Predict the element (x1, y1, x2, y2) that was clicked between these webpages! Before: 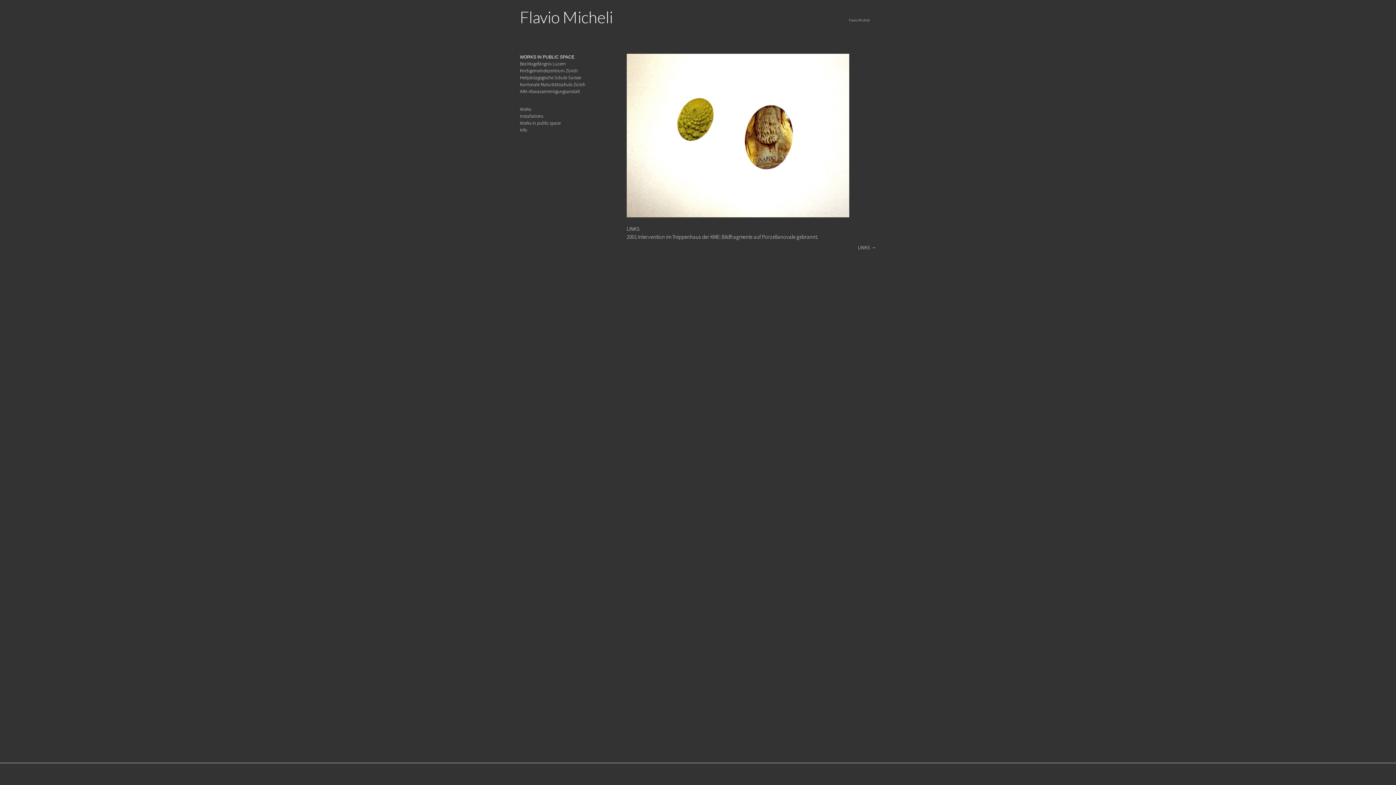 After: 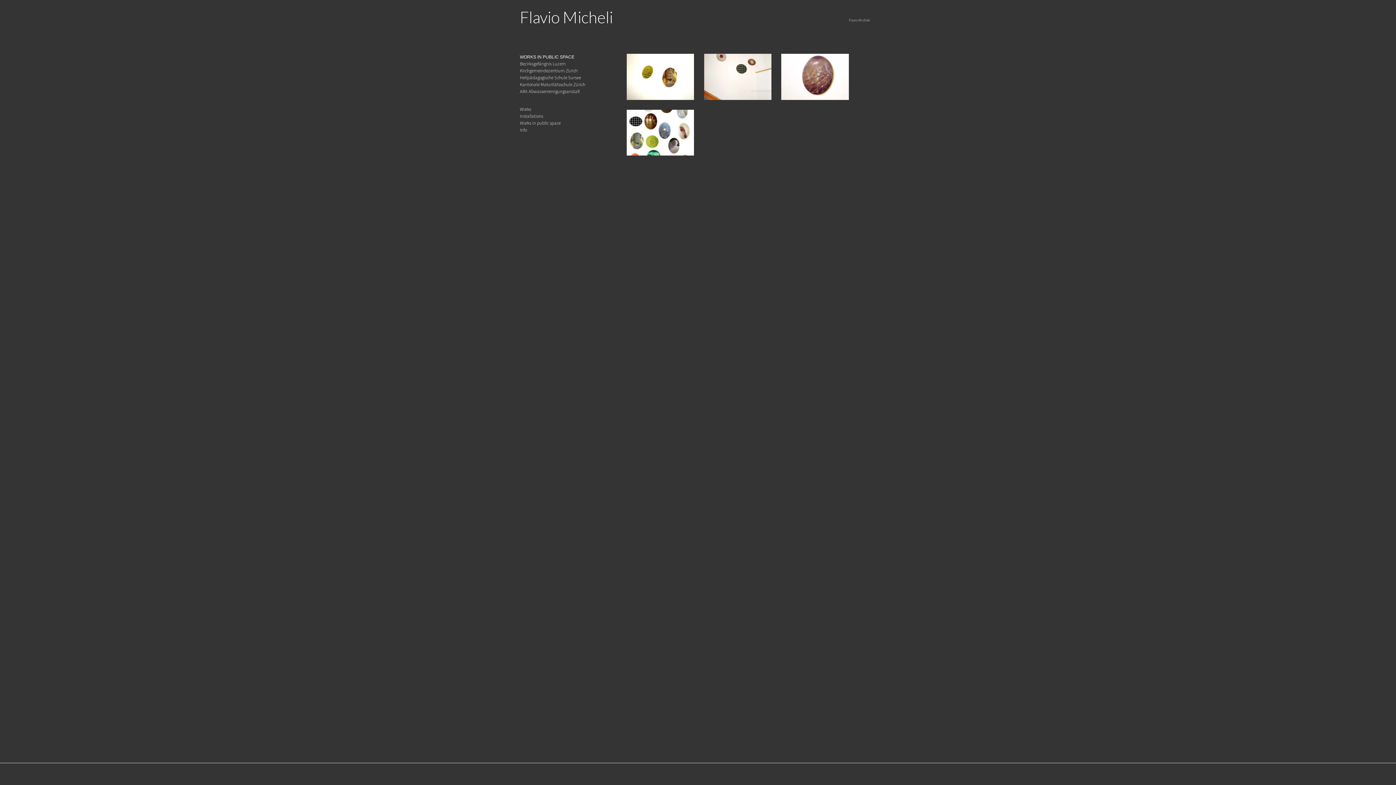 Action: label: Kantonale Maturitätsschule Zürich bbox: (520, 81, 585, 87)